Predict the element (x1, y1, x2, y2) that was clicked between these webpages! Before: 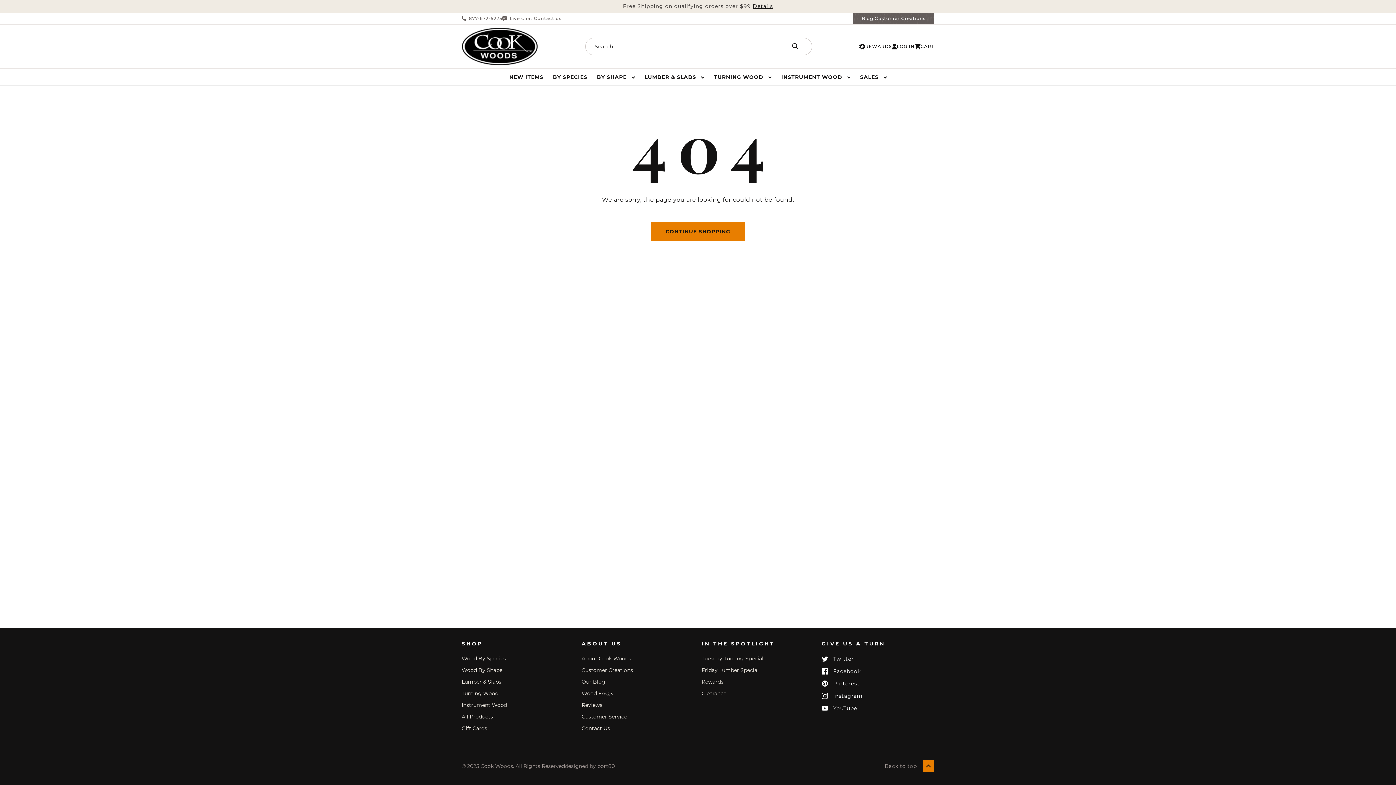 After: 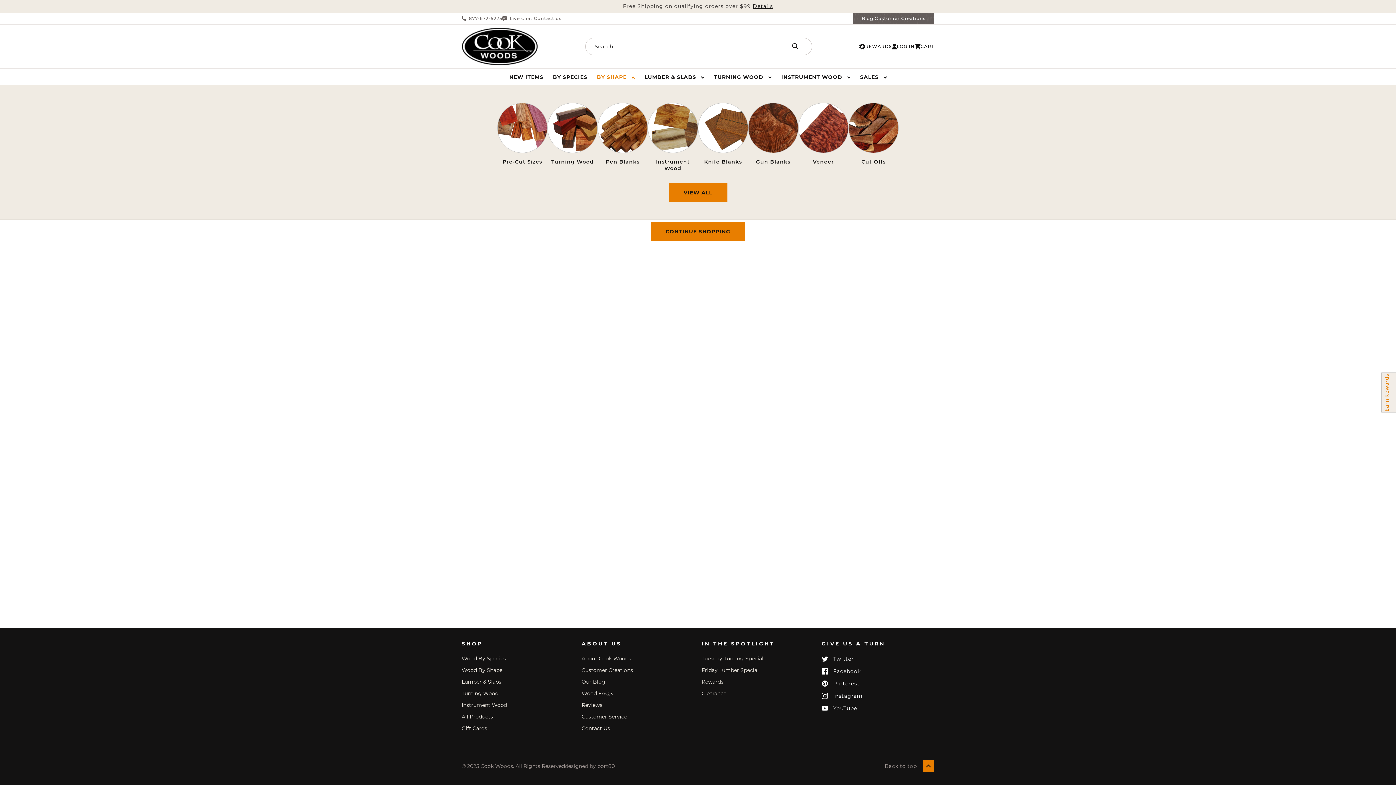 Action: bbox: (592, 68, 640, 85) label: BY SHAPE 